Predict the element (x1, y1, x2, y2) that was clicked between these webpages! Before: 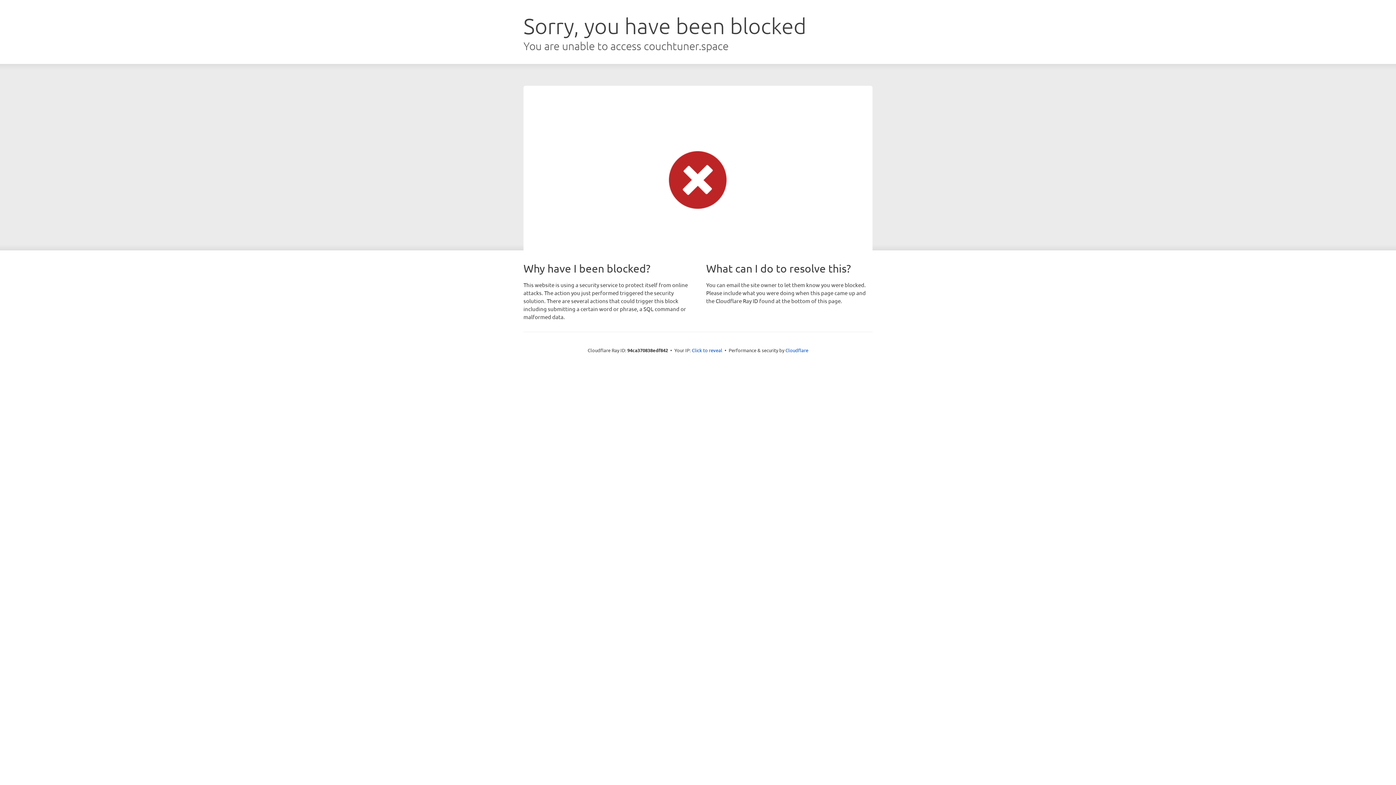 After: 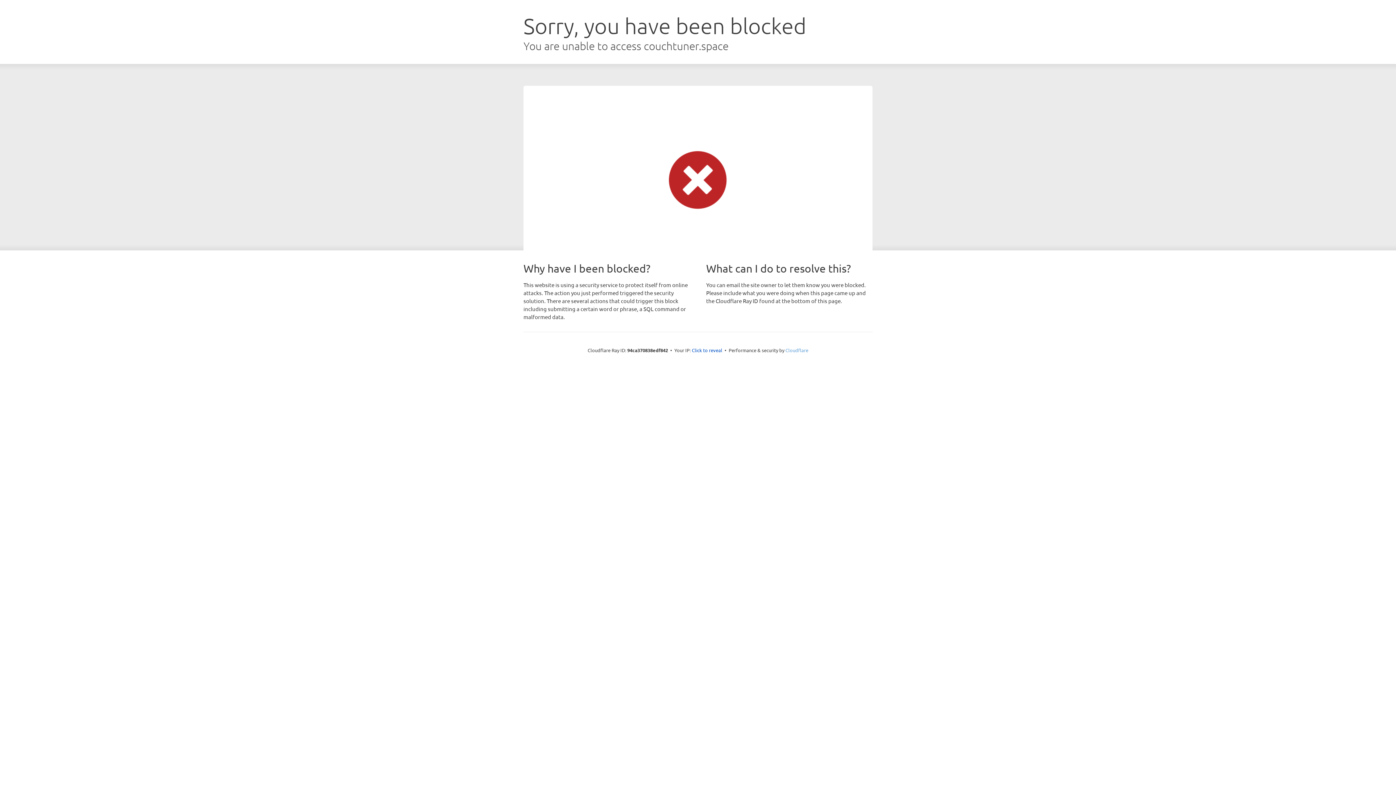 Action: bbox: (785, 347, 808, 353) label: Cloudflare